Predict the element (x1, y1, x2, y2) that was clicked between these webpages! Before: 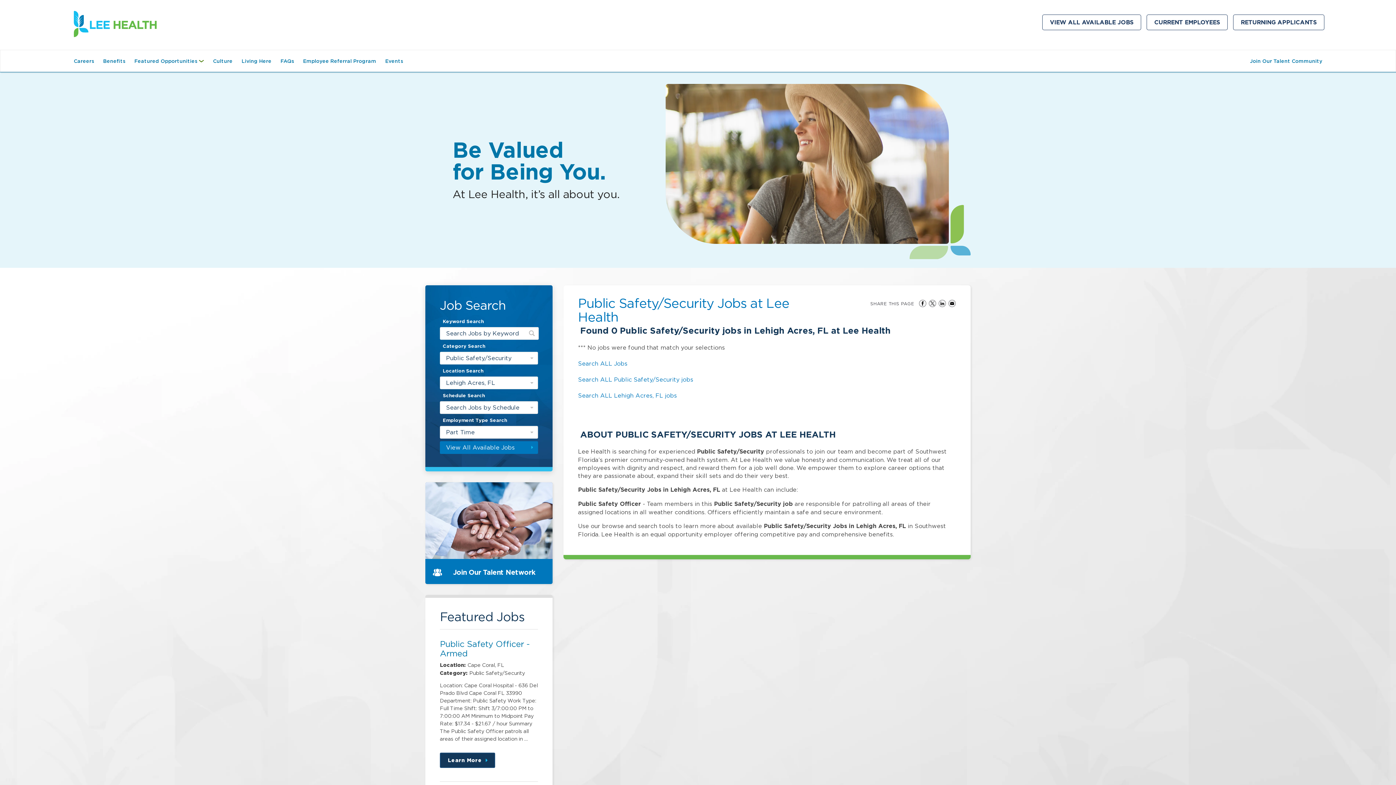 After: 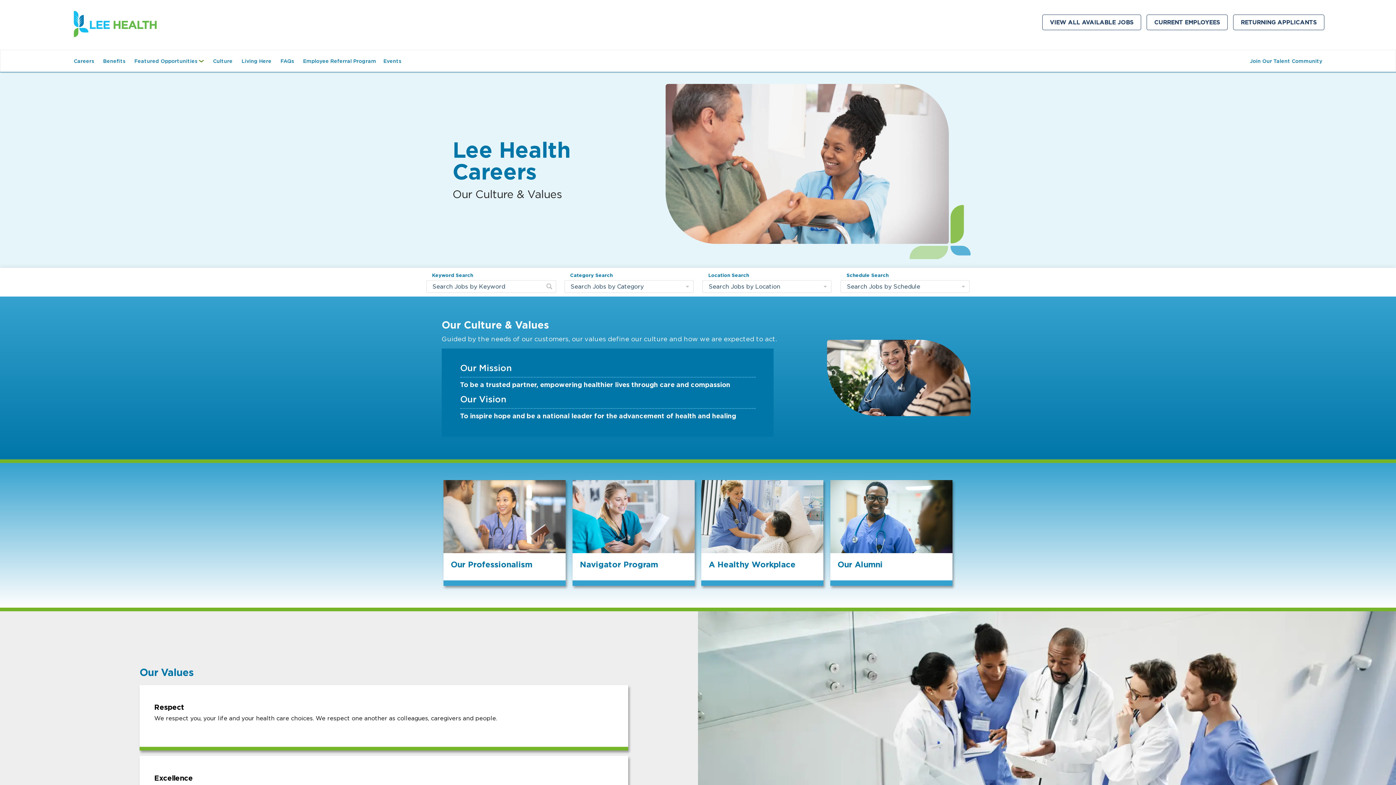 Action: label: Culture bbox: (209, 50, 236, 71)